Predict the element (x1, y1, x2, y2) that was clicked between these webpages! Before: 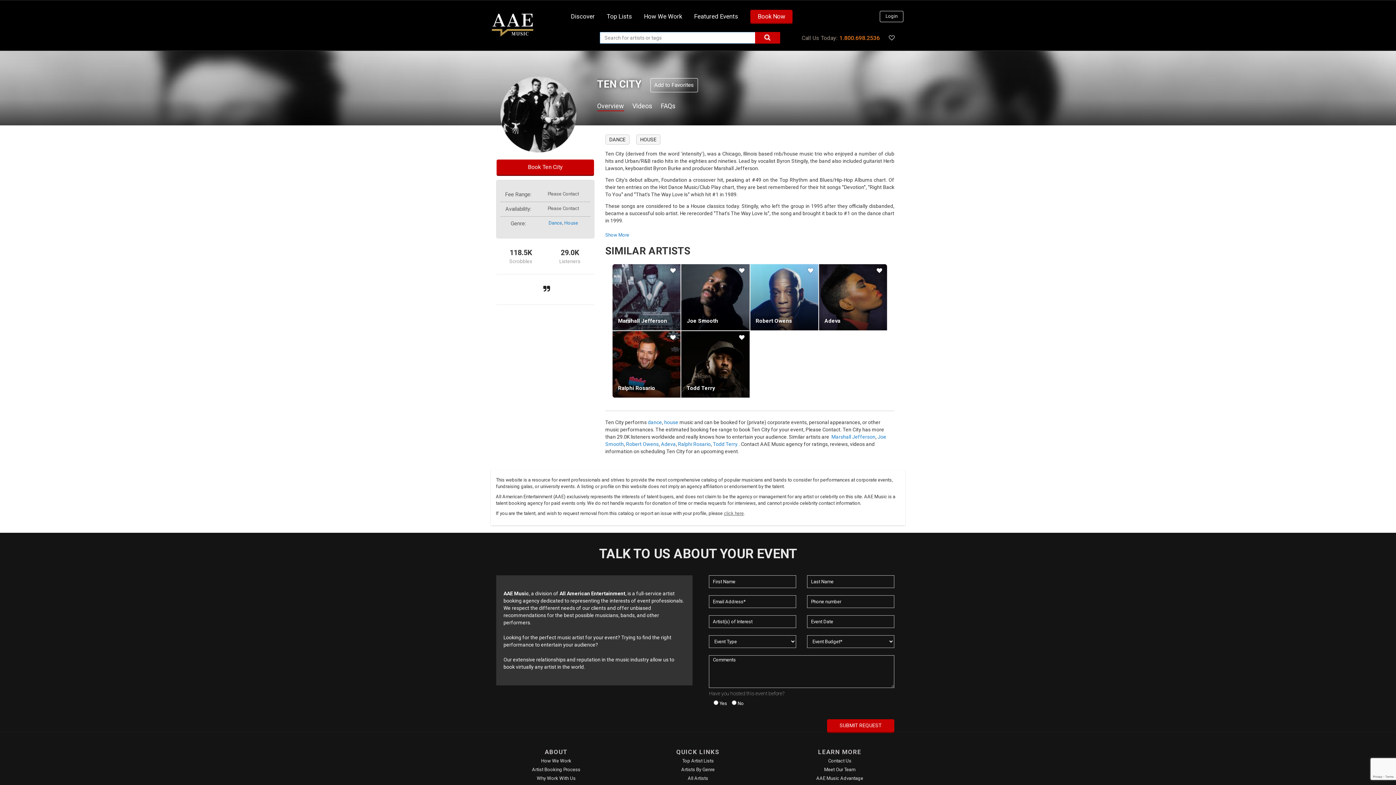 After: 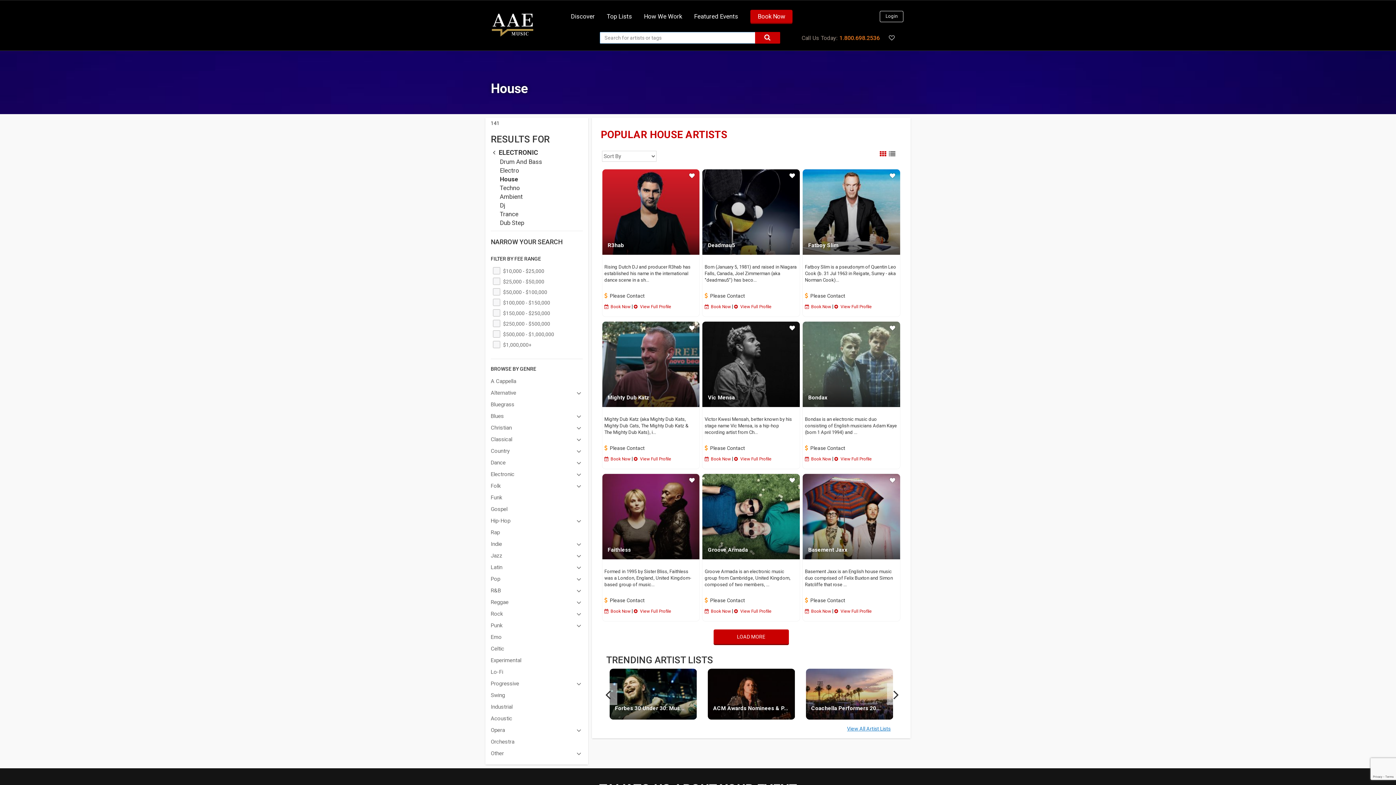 Action: label: house bbox: (664, 419, 678, 425)